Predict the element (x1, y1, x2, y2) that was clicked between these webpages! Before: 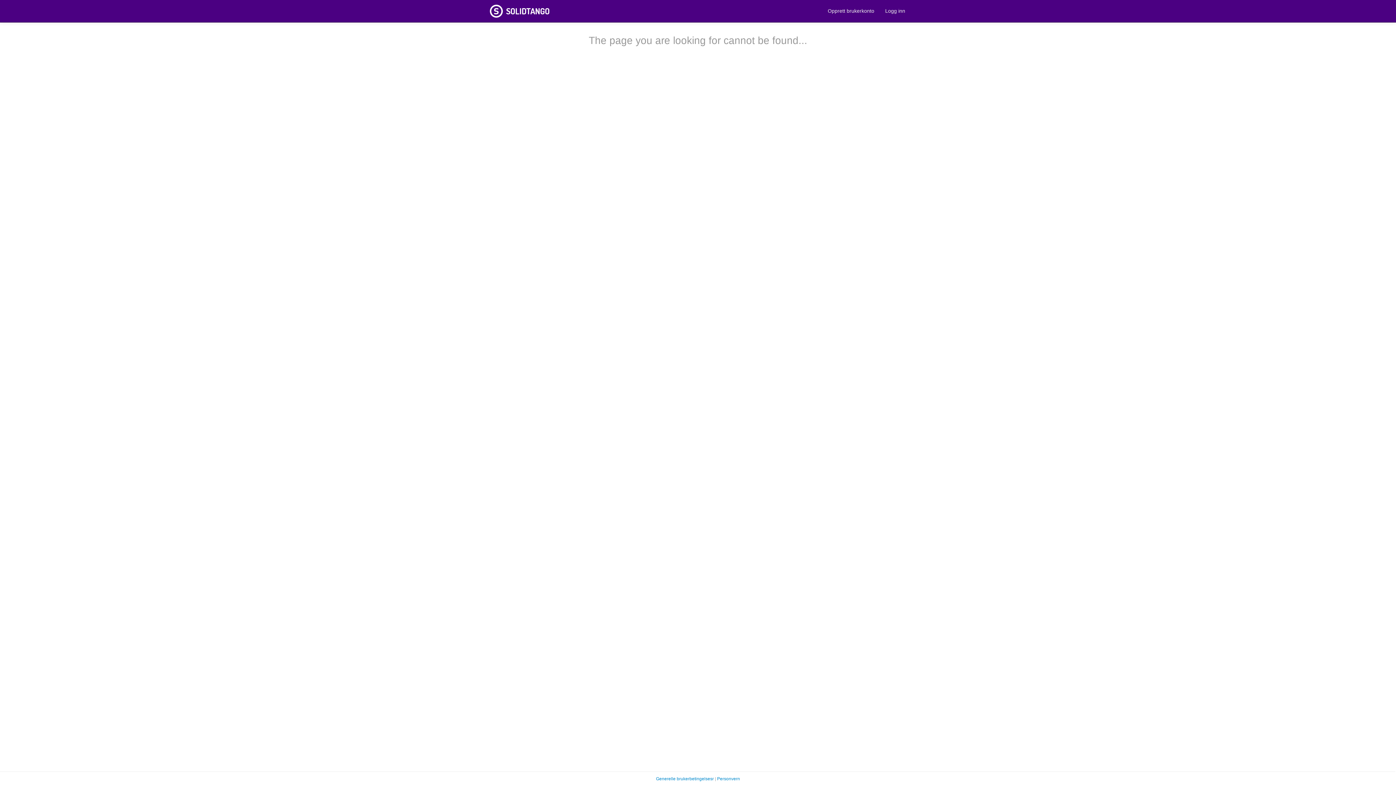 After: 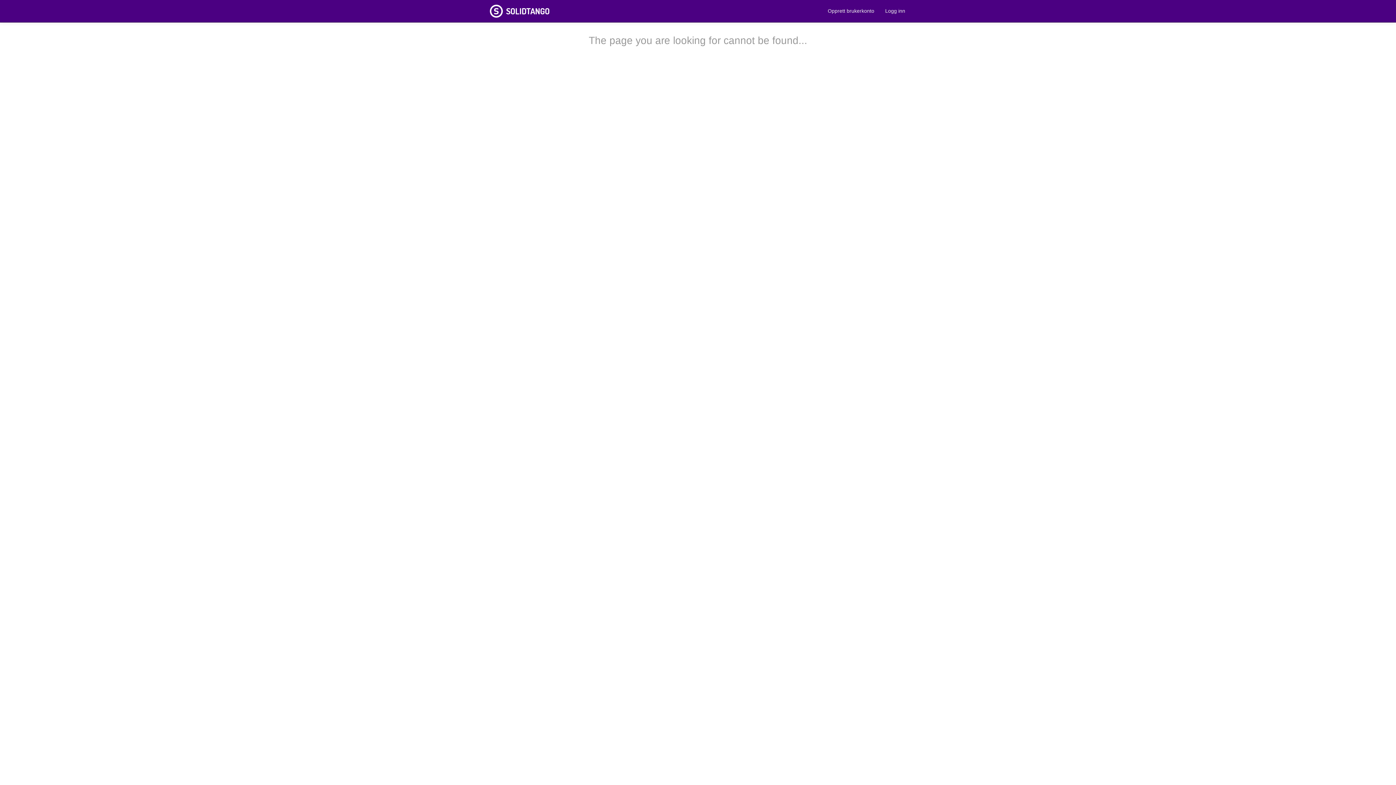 Action: label: Opprett brukerkonto bbox: (822, 0, 880, 21)